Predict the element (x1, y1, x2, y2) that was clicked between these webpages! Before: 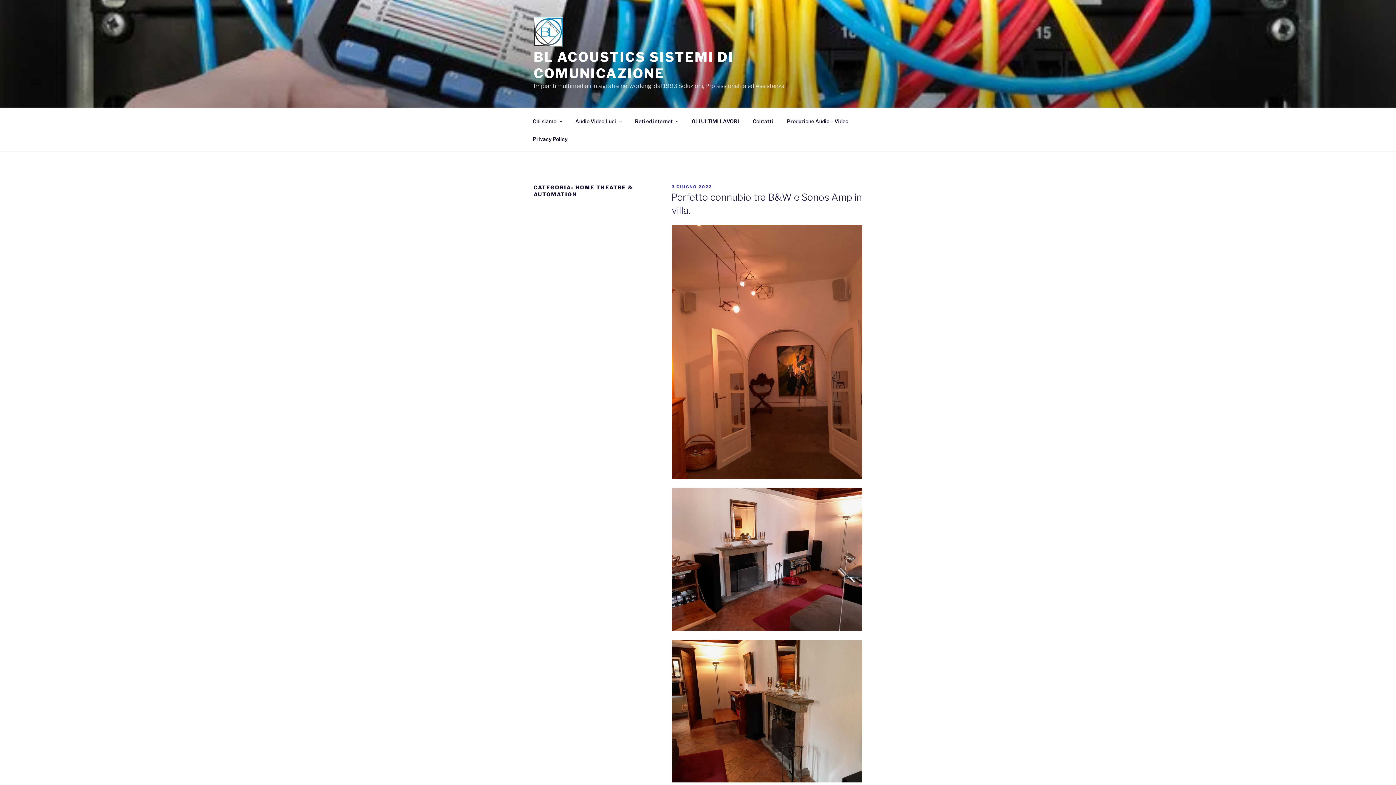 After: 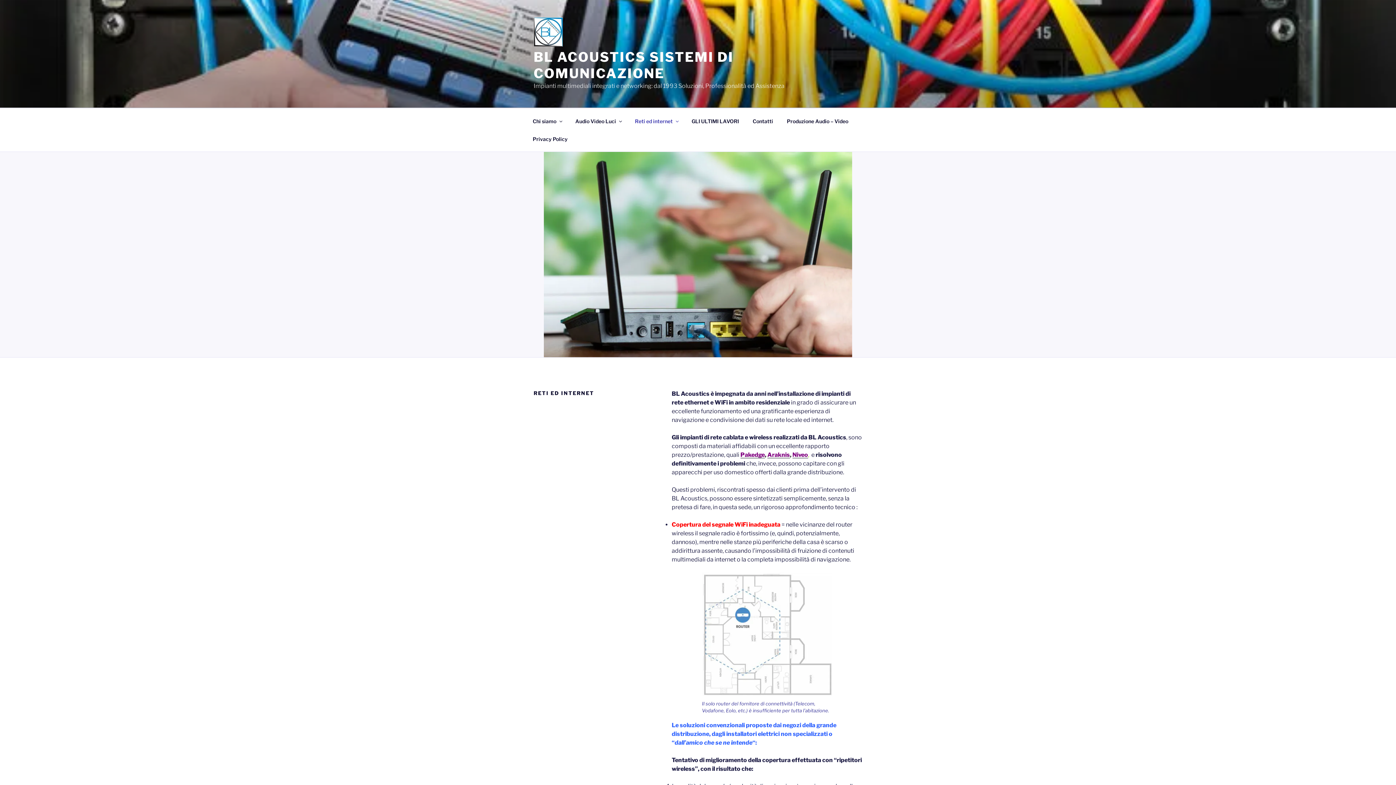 Action: bbox: (628, 112, 684, 130) label: Reti ed internet